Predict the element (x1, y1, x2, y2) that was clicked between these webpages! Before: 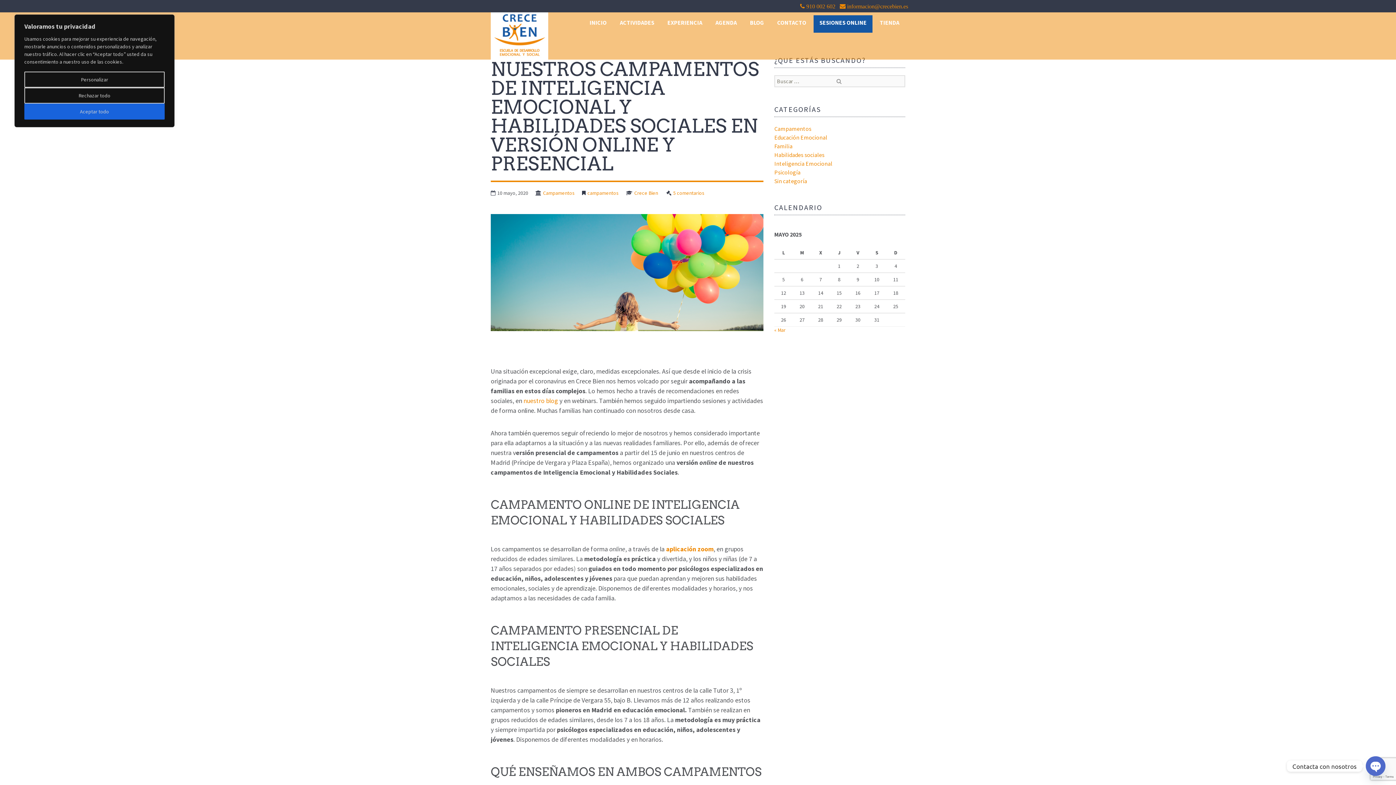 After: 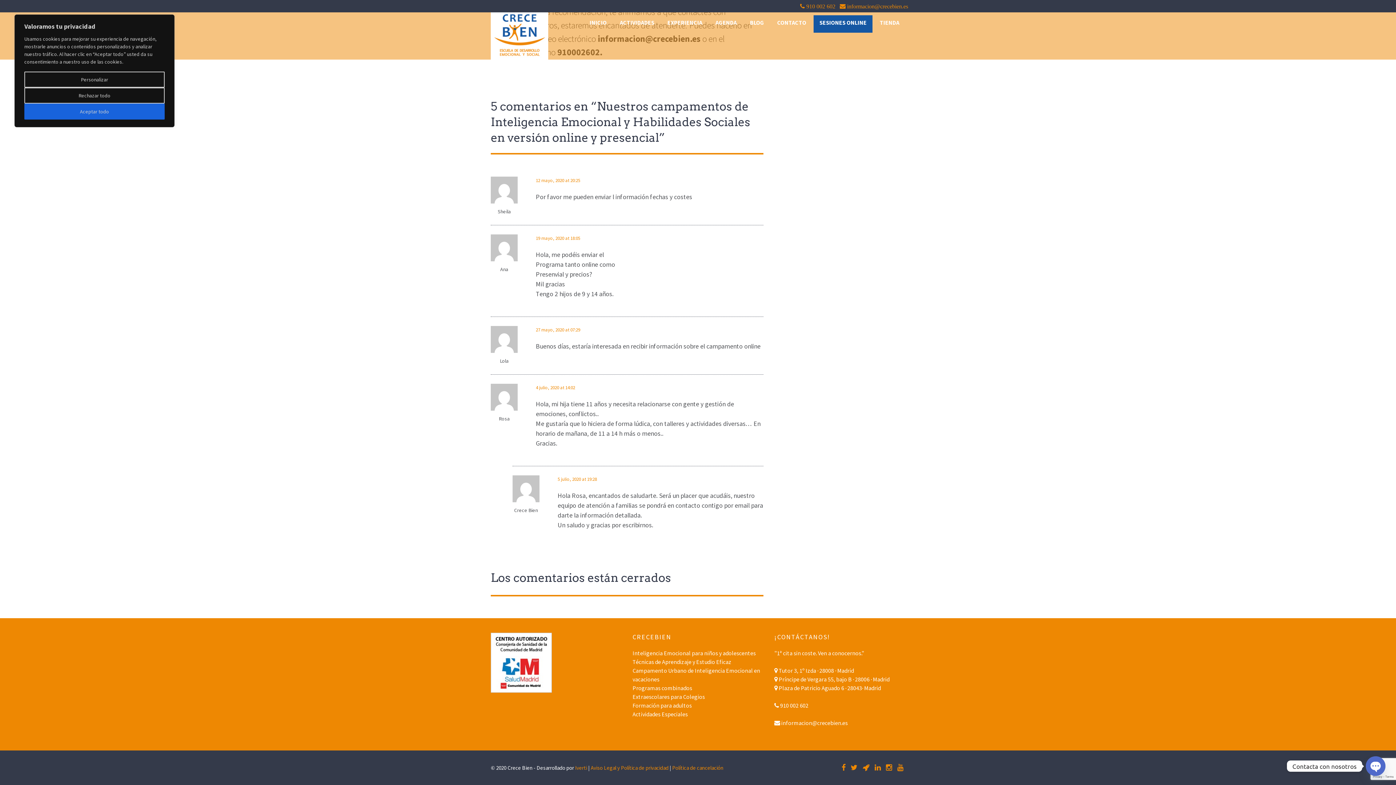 Action: bbox: (673, 189, 704, 196) label: 5 comentarios